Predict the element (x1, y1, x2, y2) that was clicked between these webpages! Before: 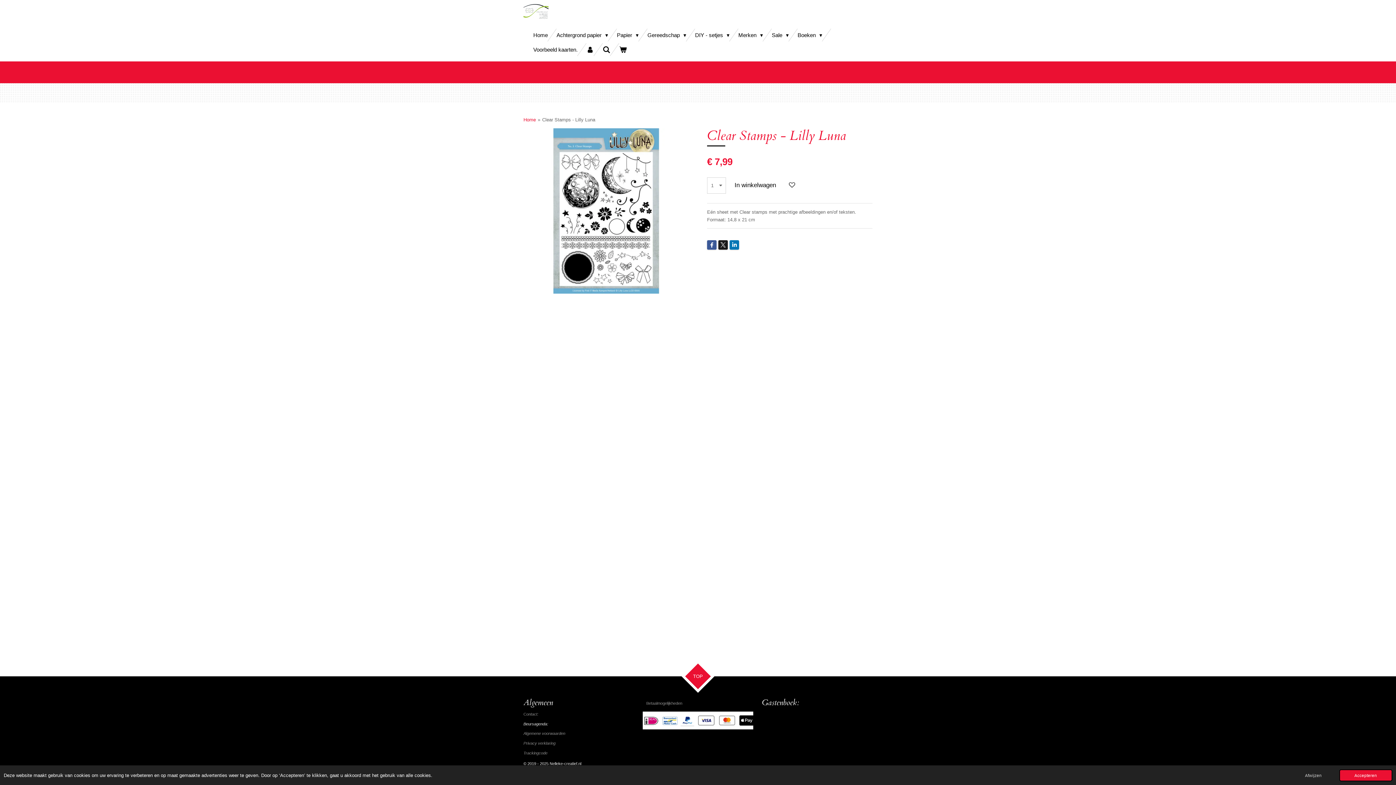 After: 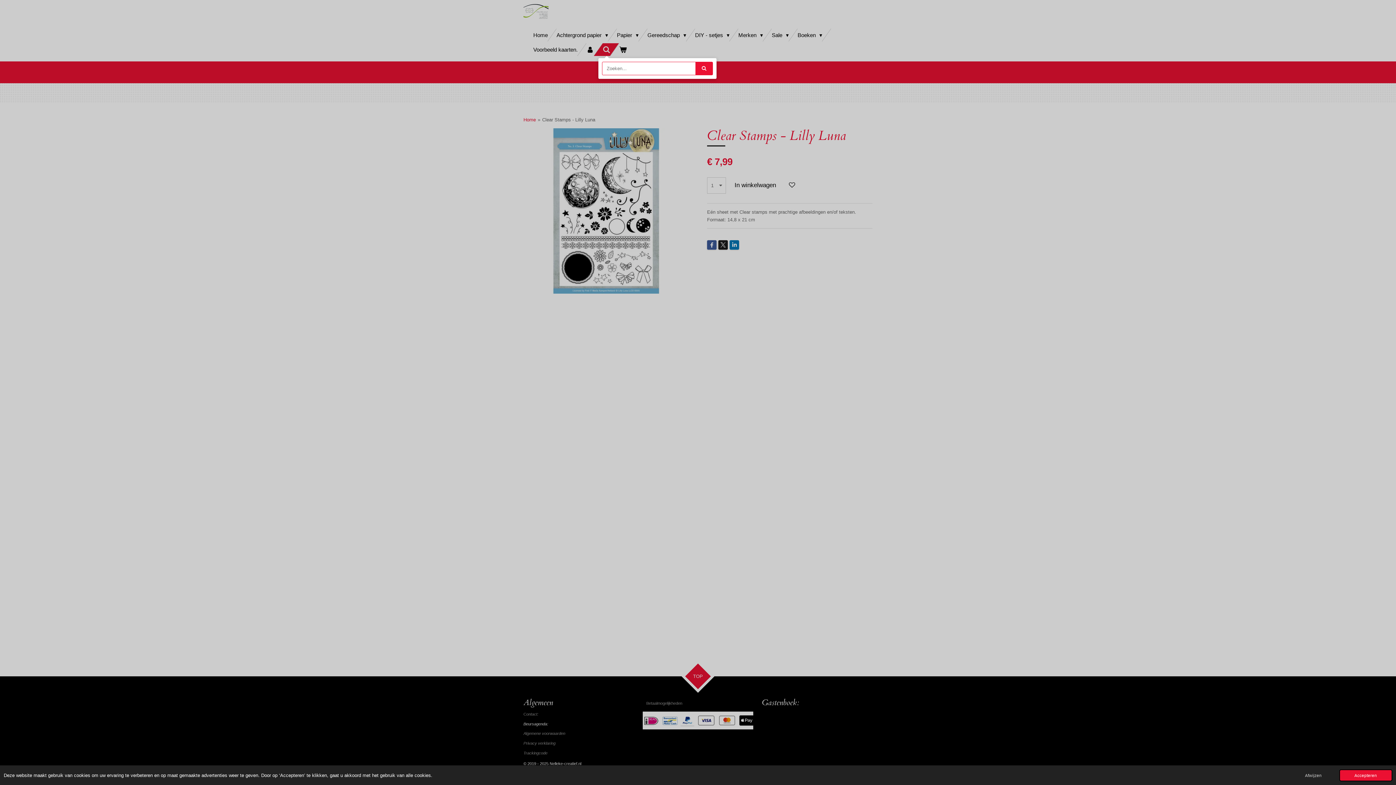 Action: bbox: (598, 43, 614, 55)